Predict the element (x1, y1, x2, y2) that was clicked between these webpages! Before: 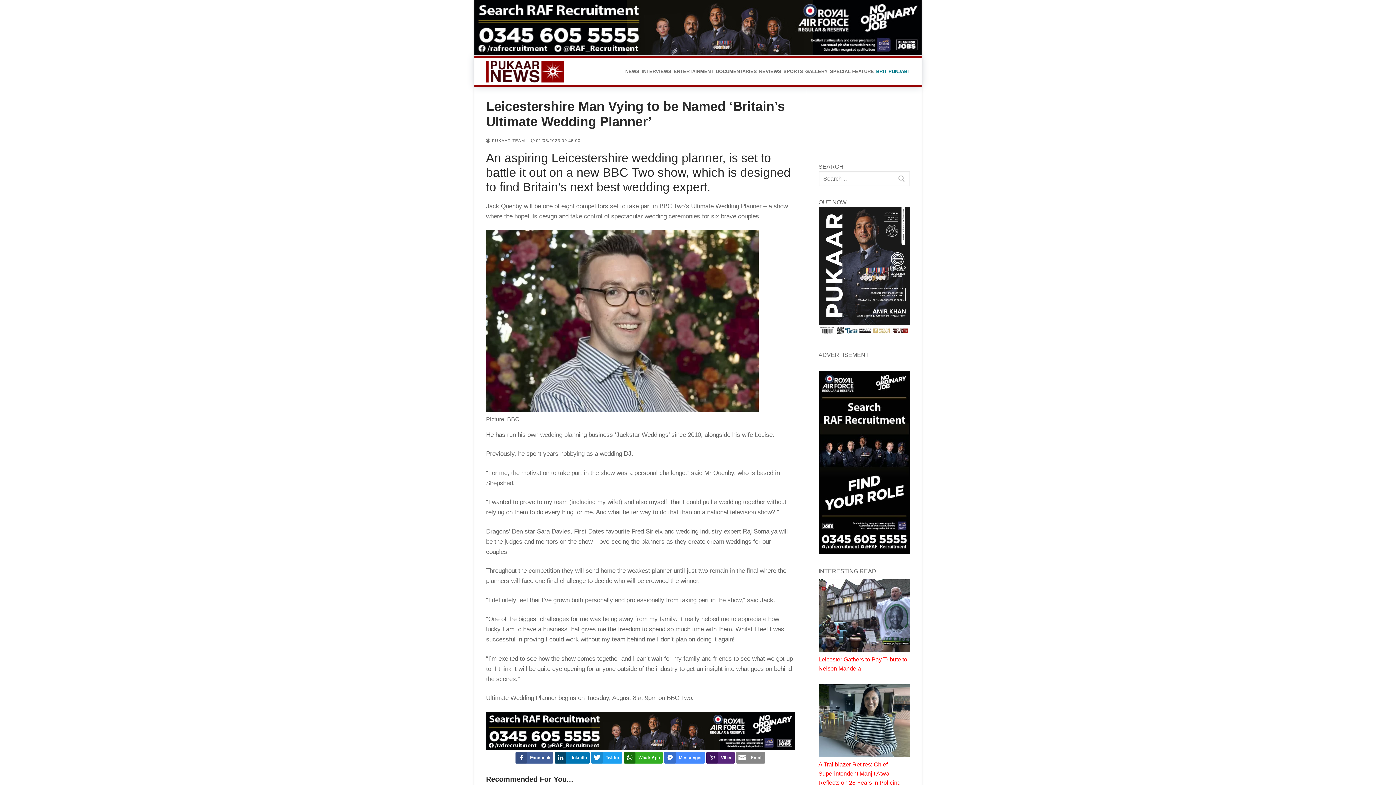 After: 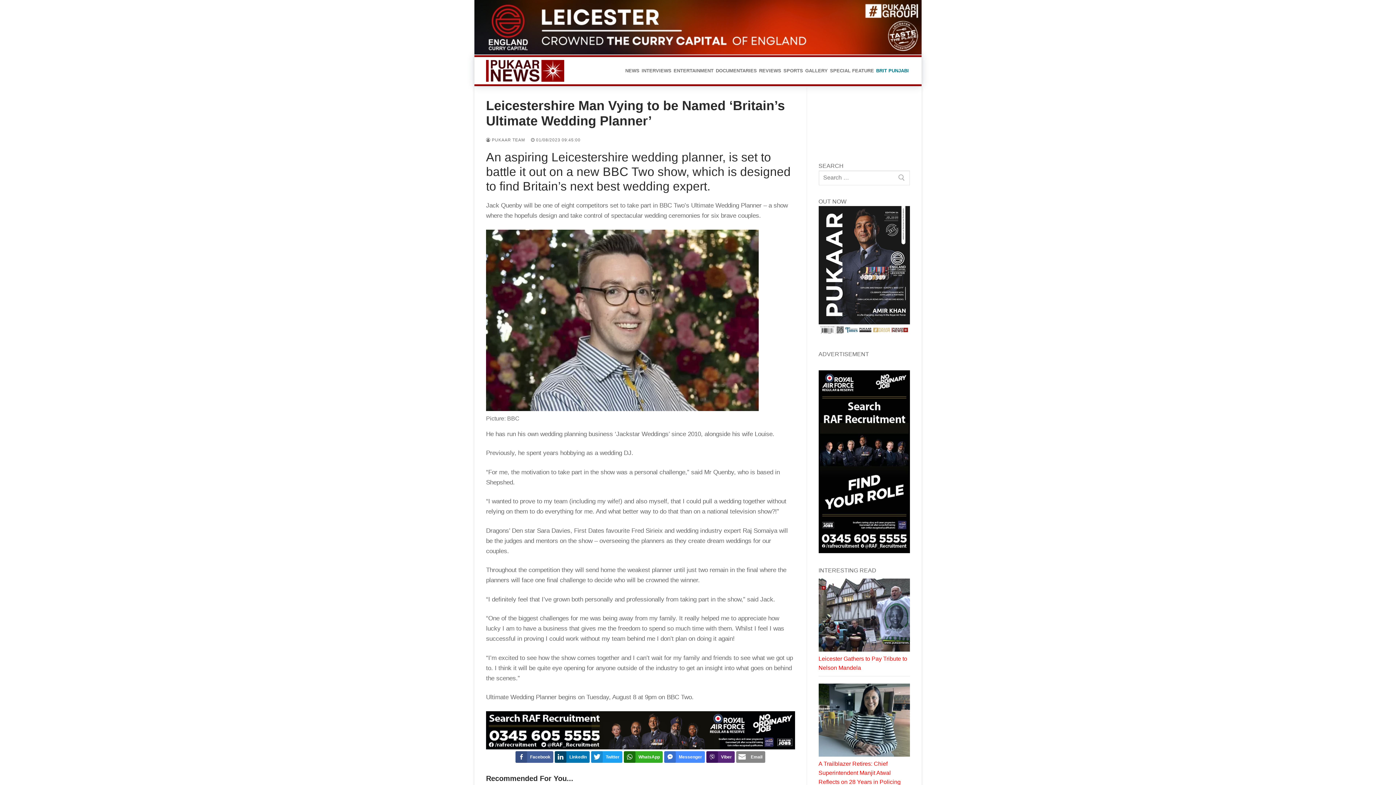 Action: label: Twitter bbox: (591, 751, 622, 763)